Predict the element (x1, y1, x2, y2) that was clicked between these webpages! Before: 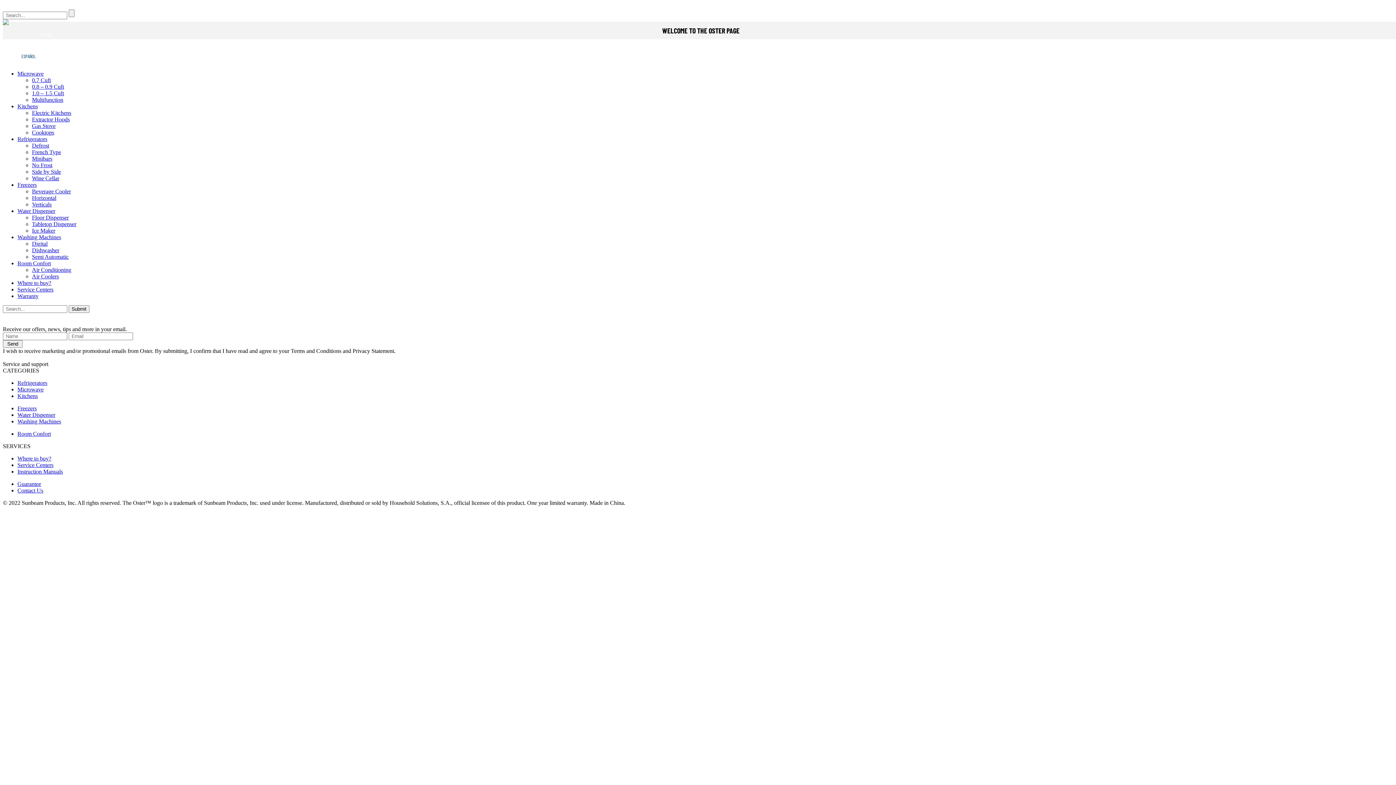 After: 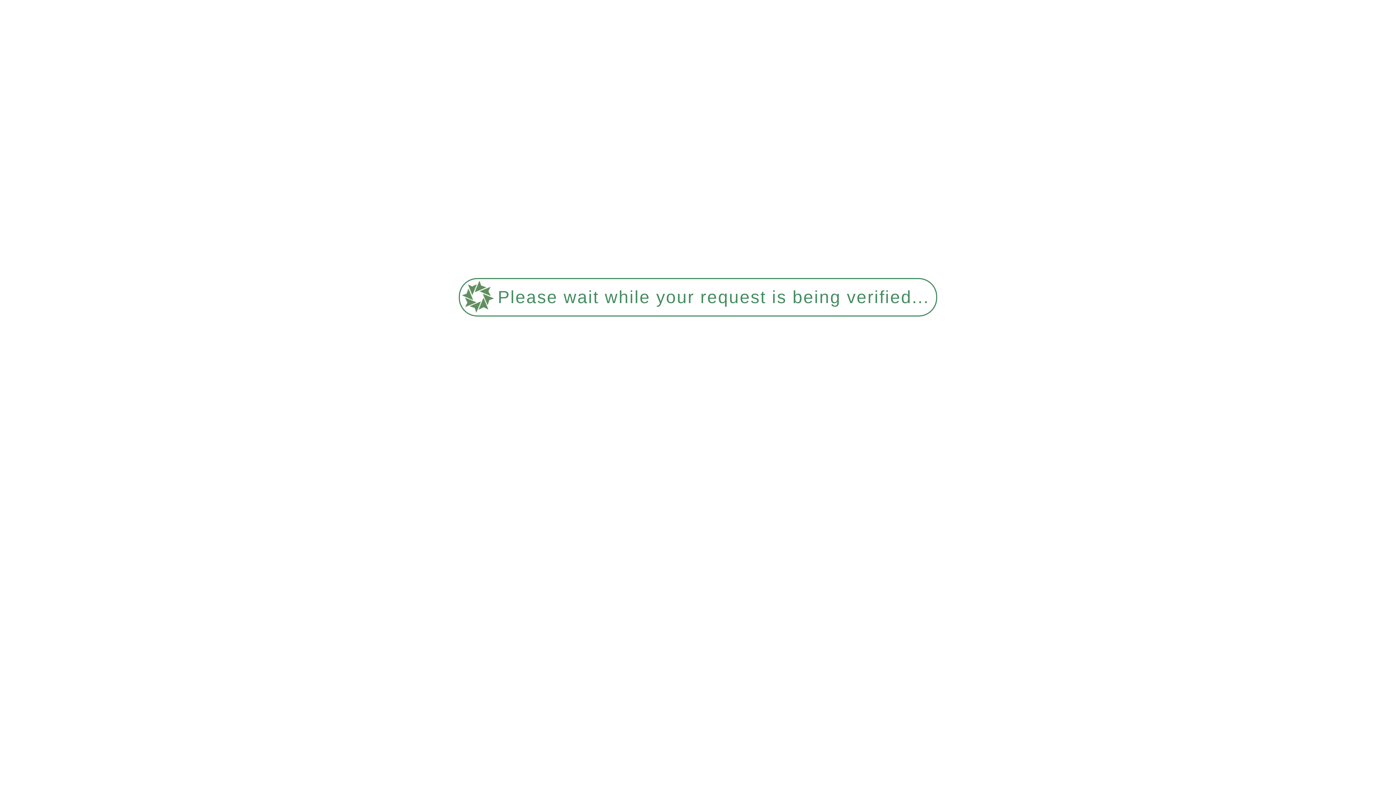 Action: bbox: (17, 462, 53, 468) label: Service Centers